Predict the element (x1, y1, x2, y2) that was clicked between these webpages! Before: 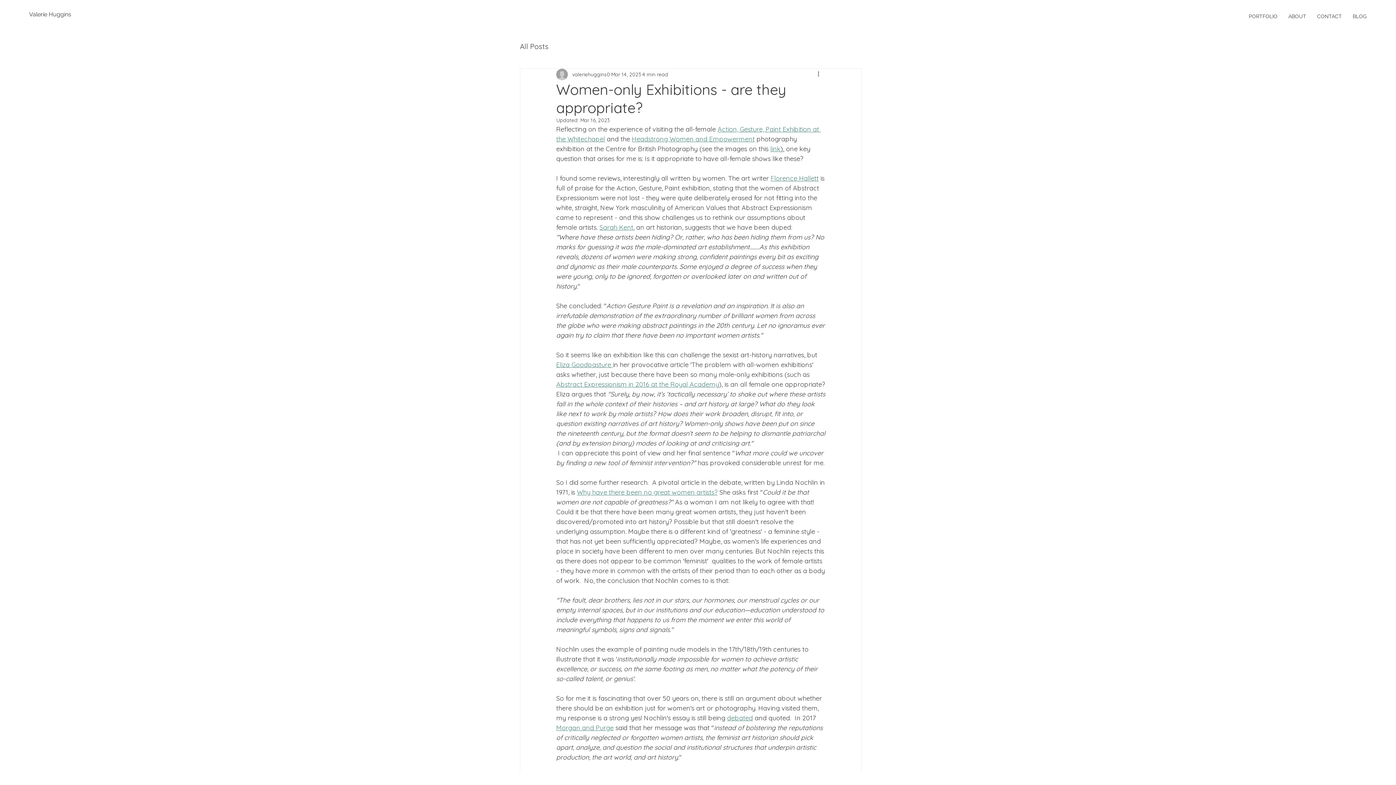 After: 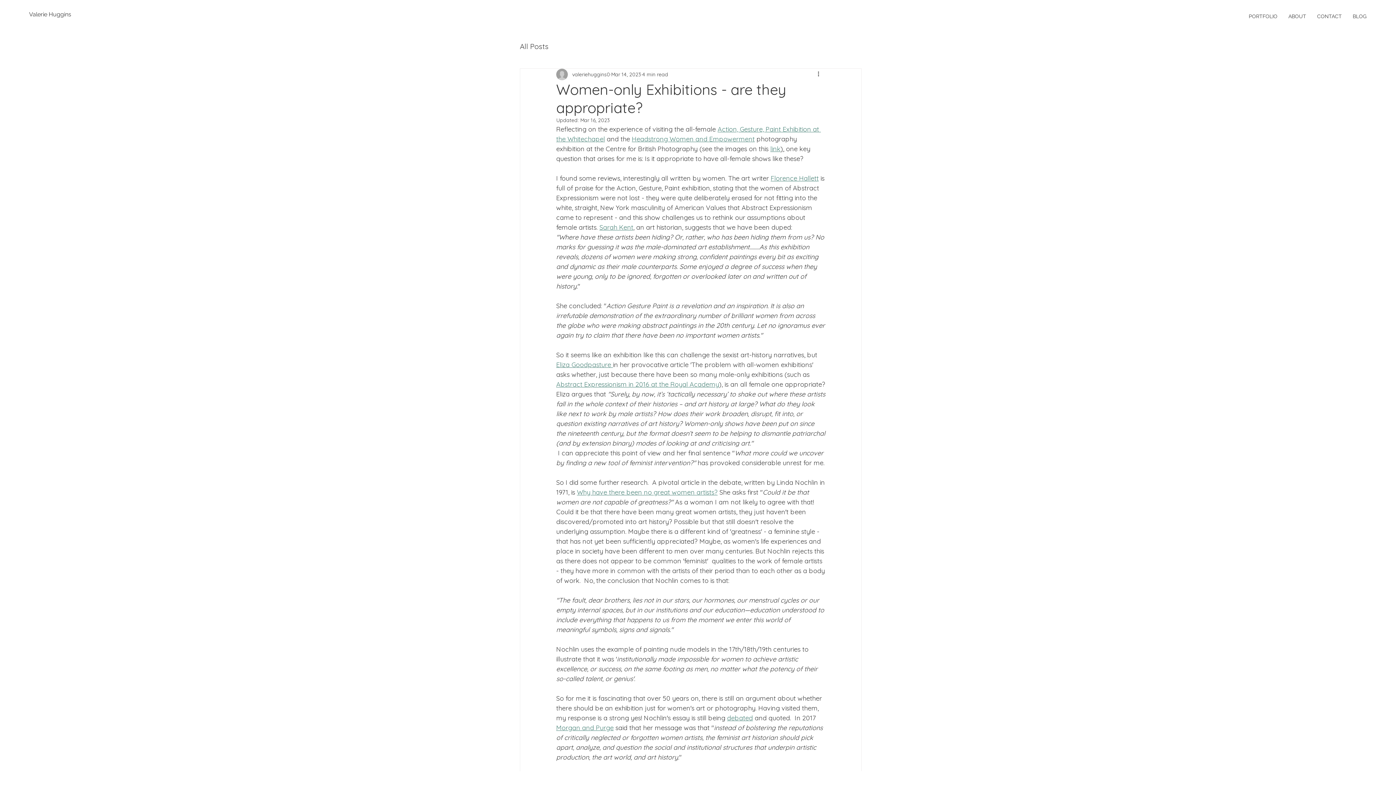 Action: bbox: (770, 174, 818, 182) label: Florence Hallett